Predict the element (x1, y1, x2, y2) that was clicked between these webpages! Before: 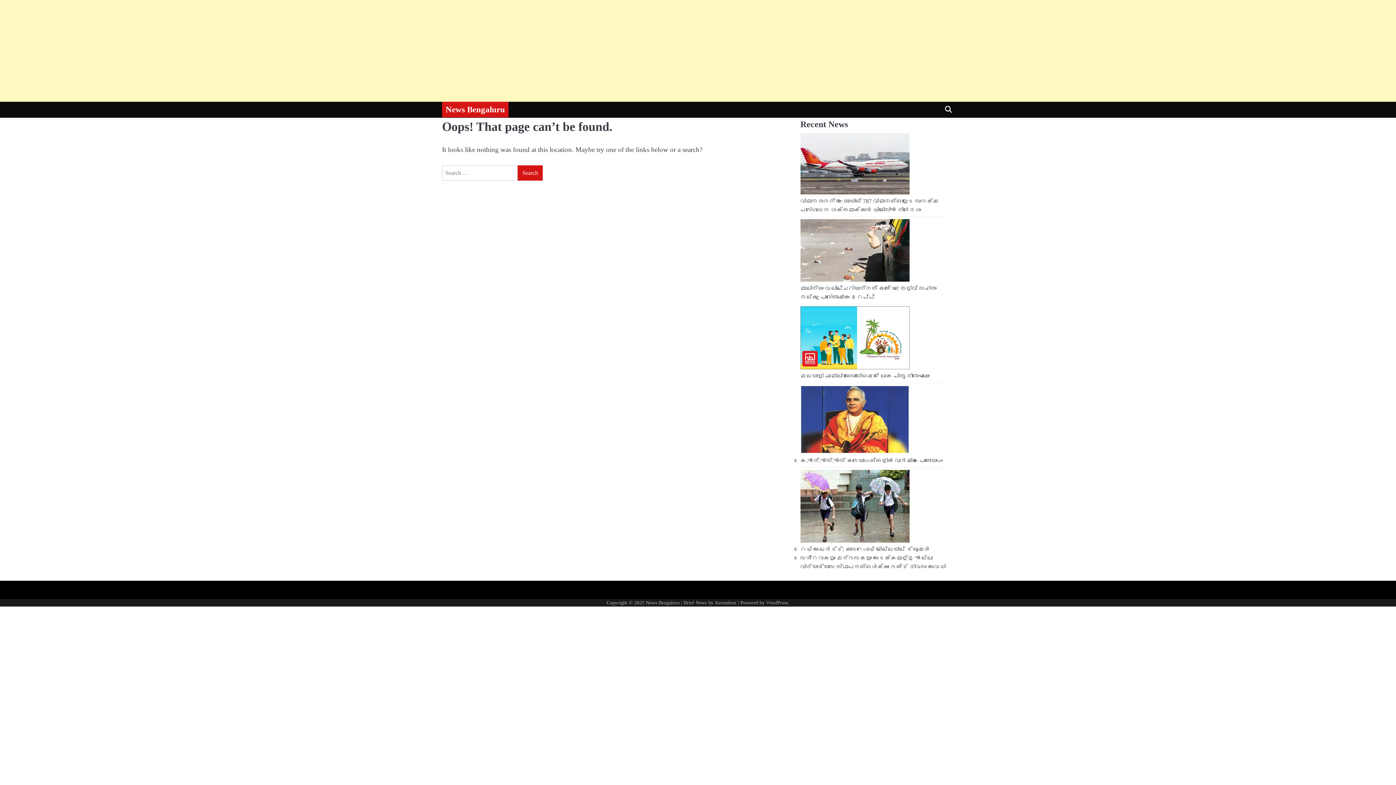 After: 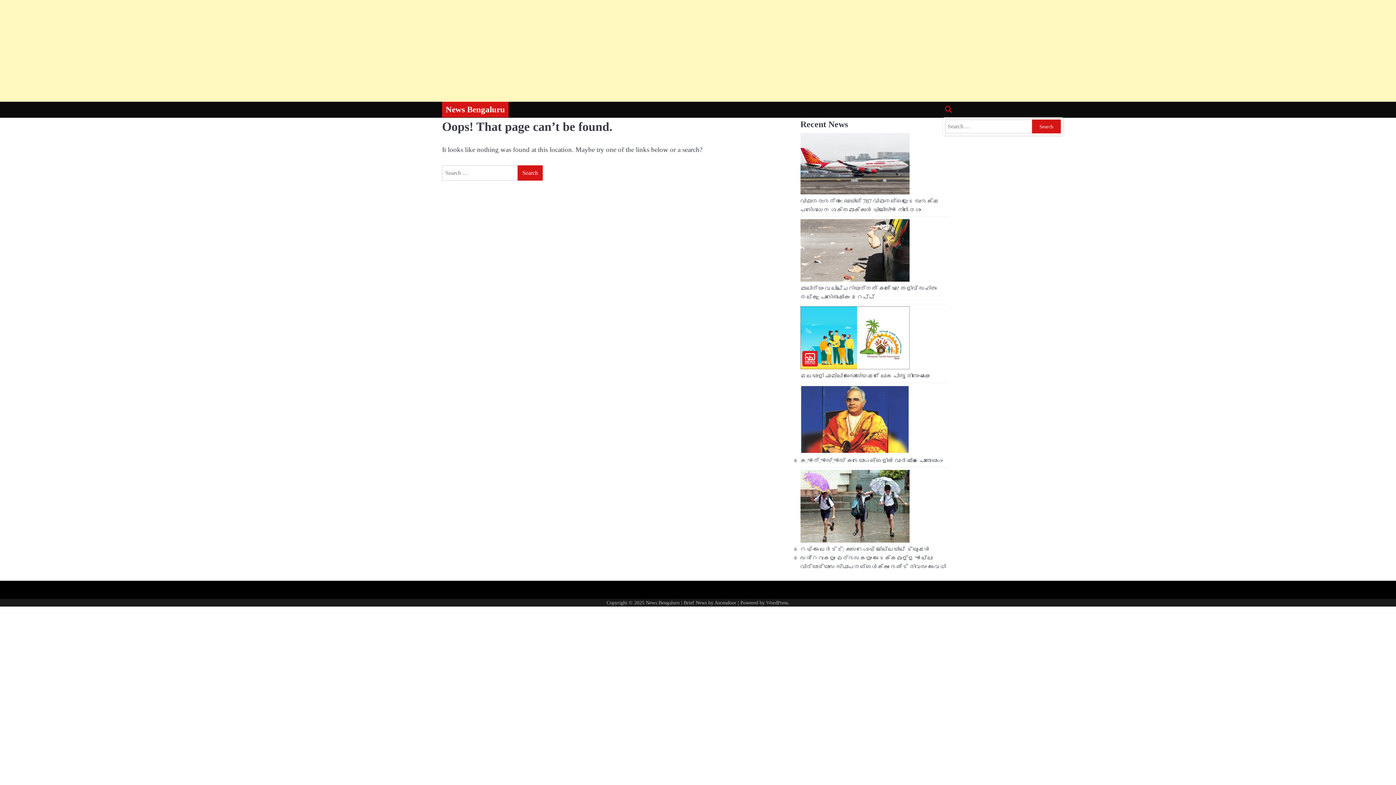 Action: bbox: (943, 104, 954, 115)